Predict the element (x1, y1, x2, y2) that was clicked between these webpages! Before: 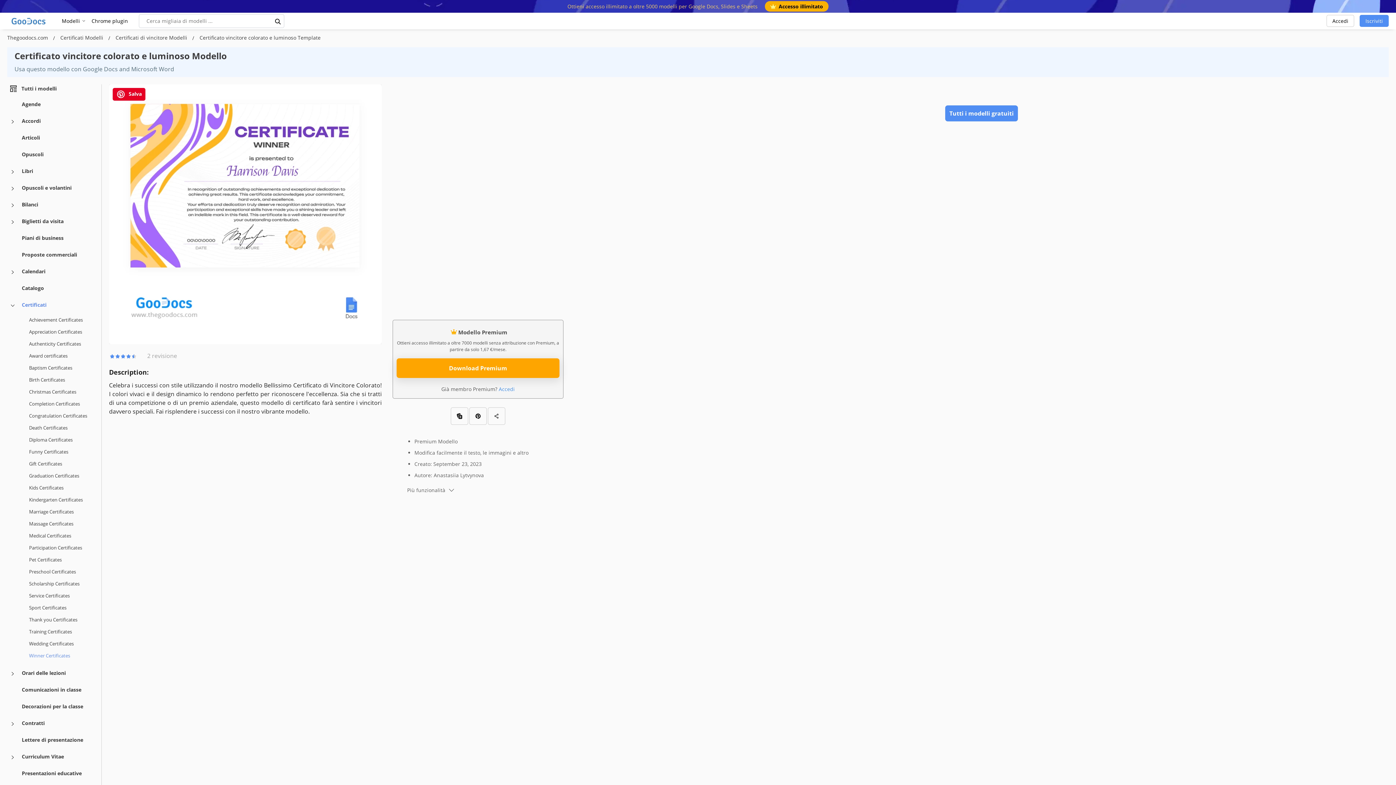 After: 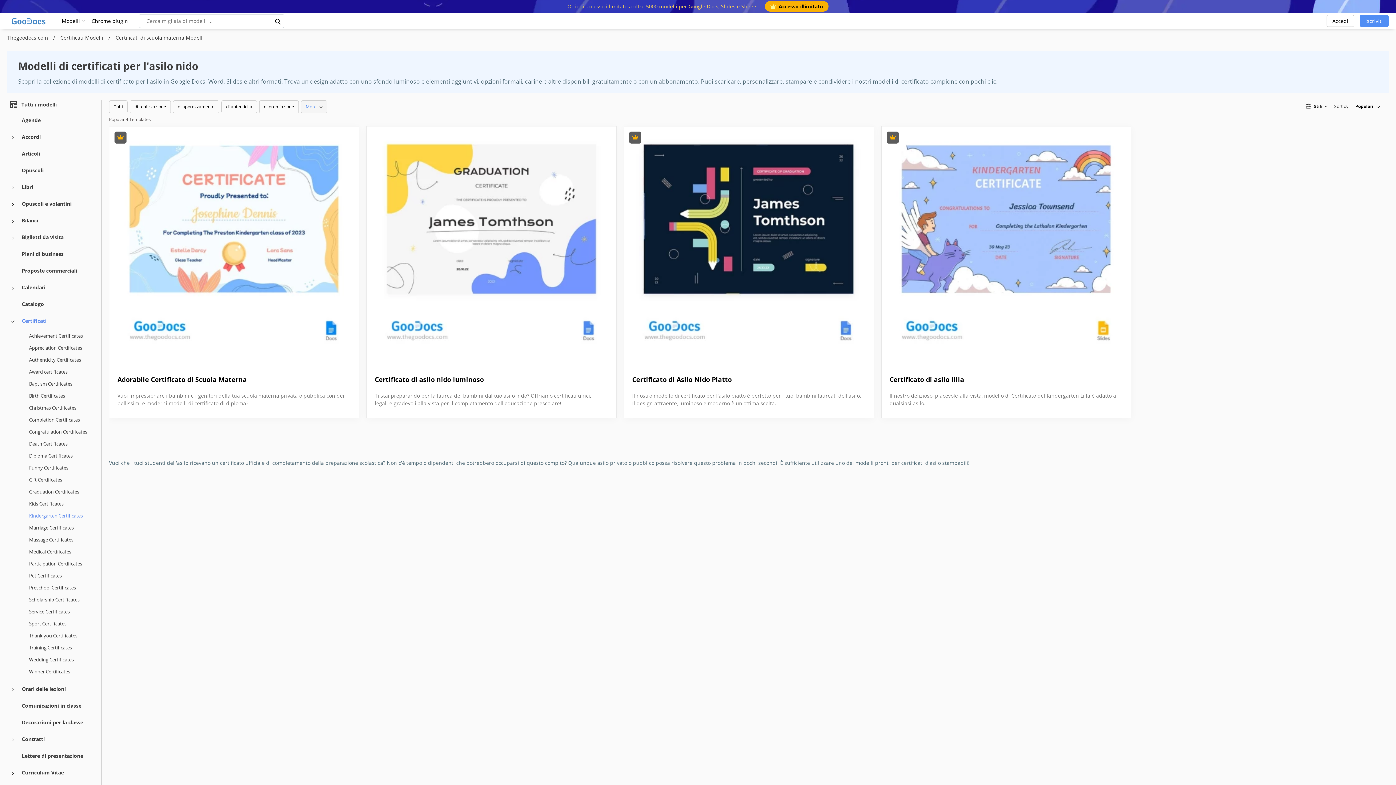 Action: bbox: (29, 494, 90, 506) label: Kindergarten Certificates